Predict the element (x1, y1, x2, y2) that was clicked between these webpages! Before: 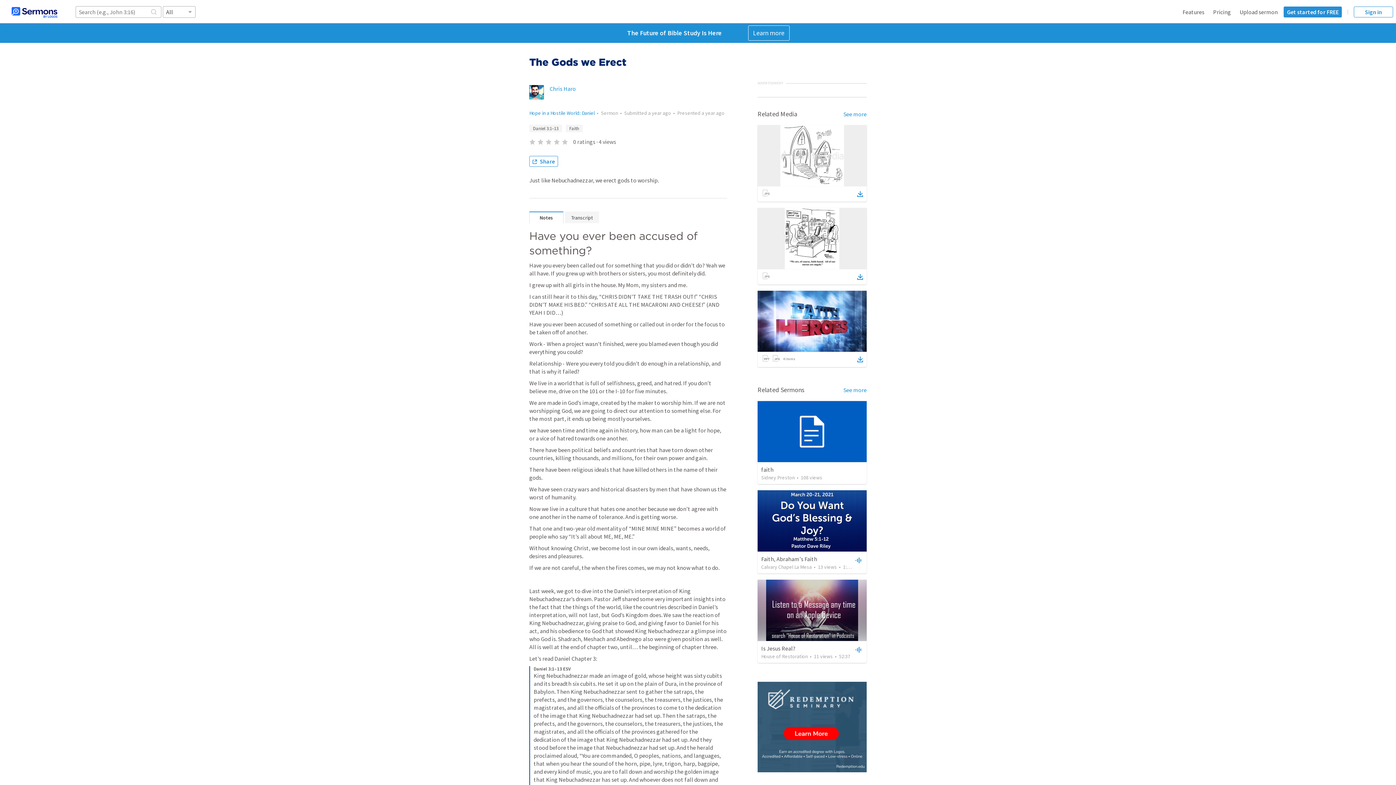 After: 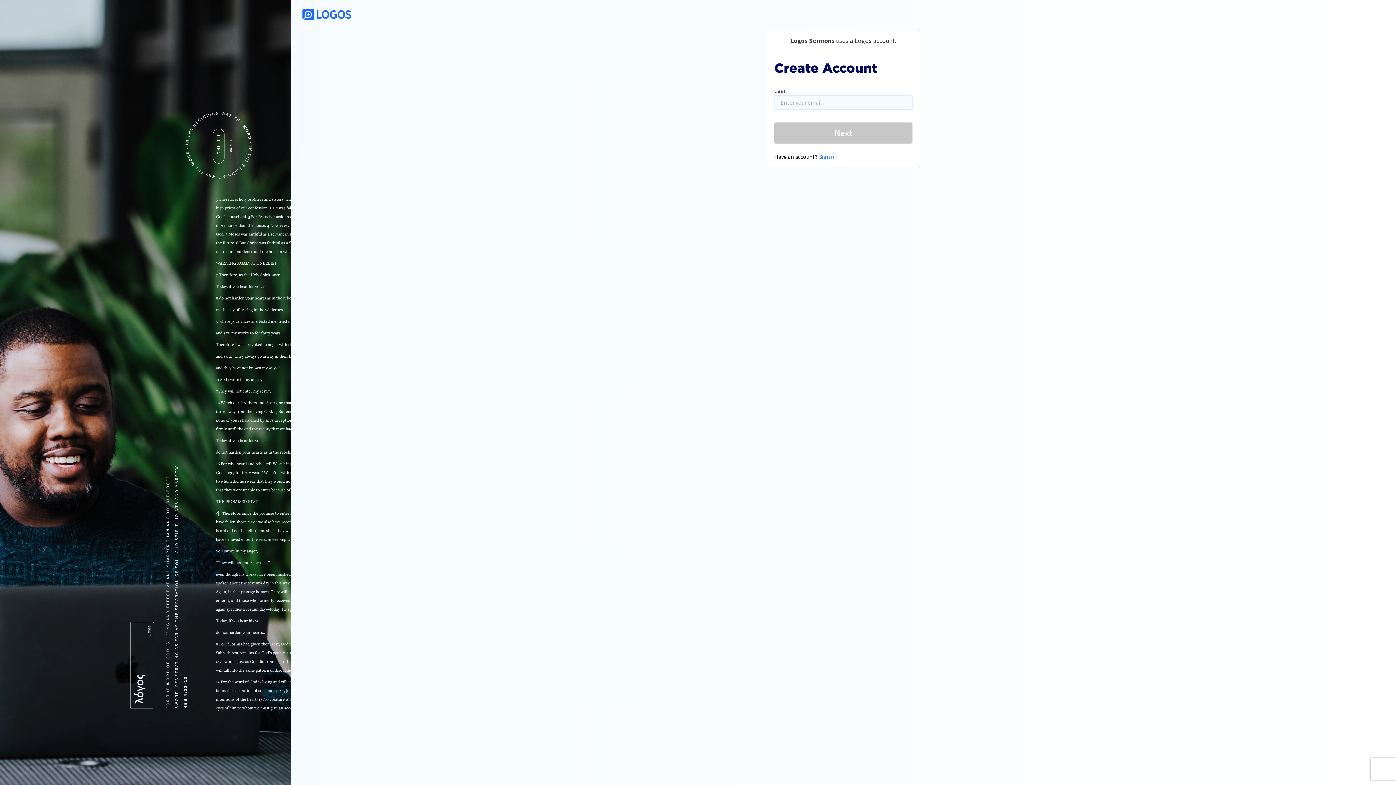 Action: bbox: (1284, 6, 1342, 17) label: Get started for FREE